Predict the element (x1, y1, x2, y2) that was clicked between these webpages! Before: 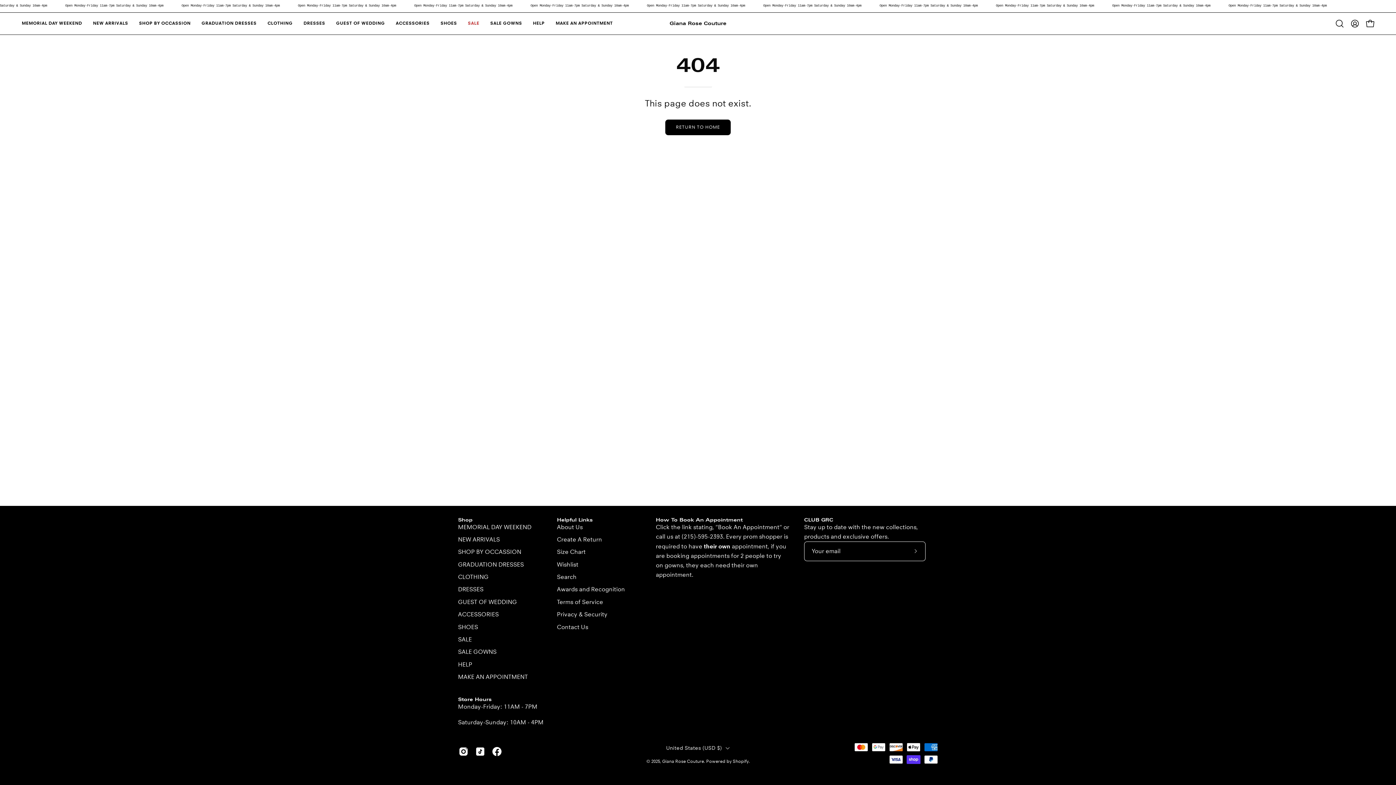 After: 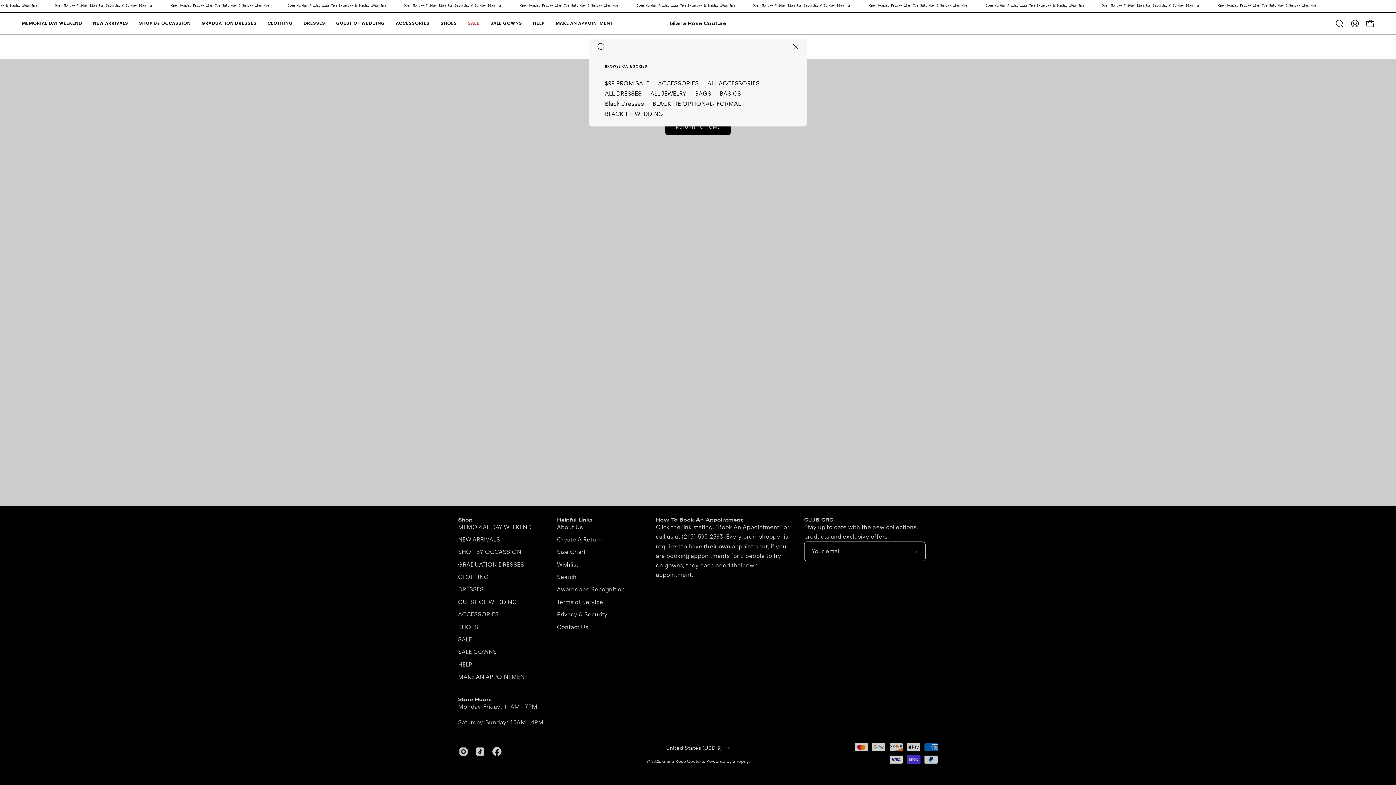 Action: bbox: (1332, 15, 1347, 31) label: Open search bar